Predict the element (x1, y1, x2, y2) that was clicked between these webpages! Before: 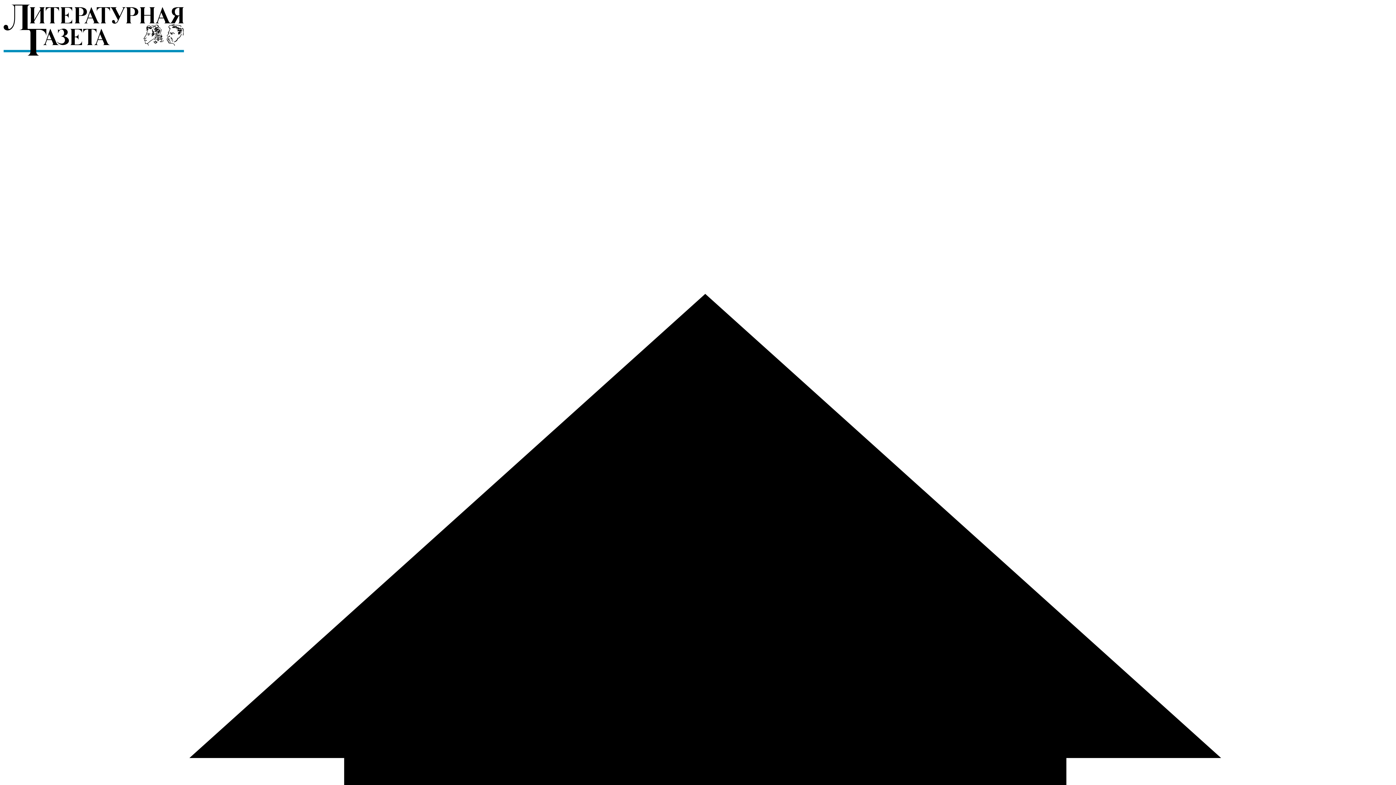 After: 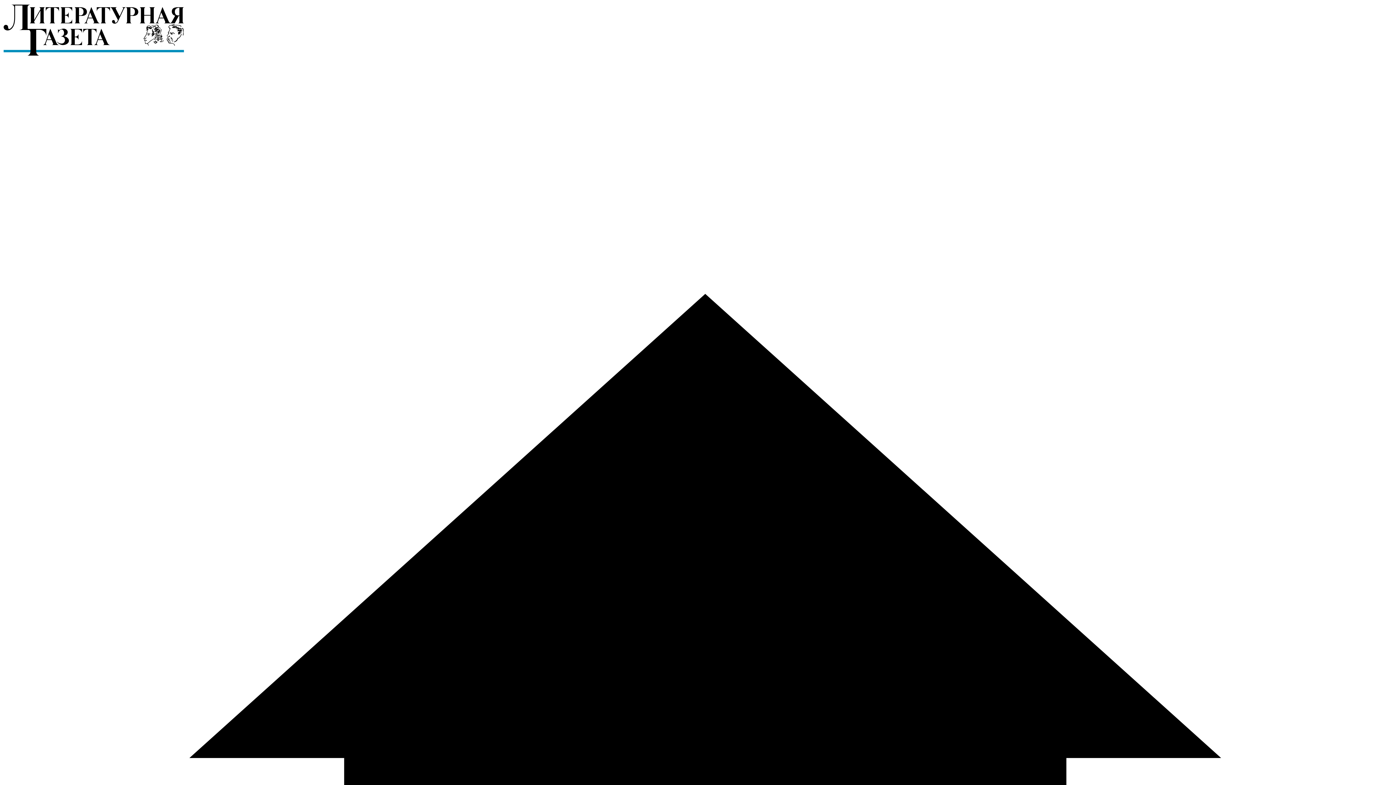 Action: bbox: (2, 52, 184, 58)